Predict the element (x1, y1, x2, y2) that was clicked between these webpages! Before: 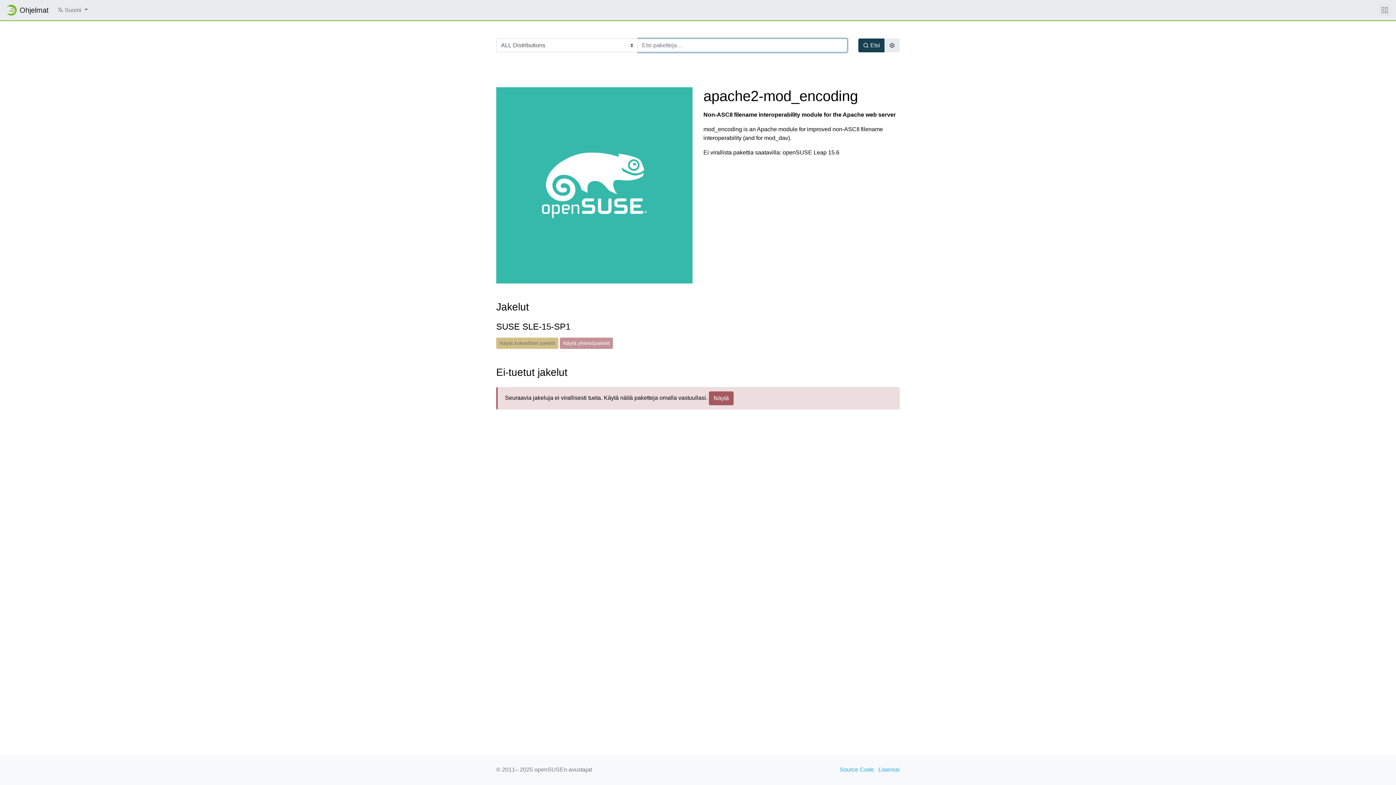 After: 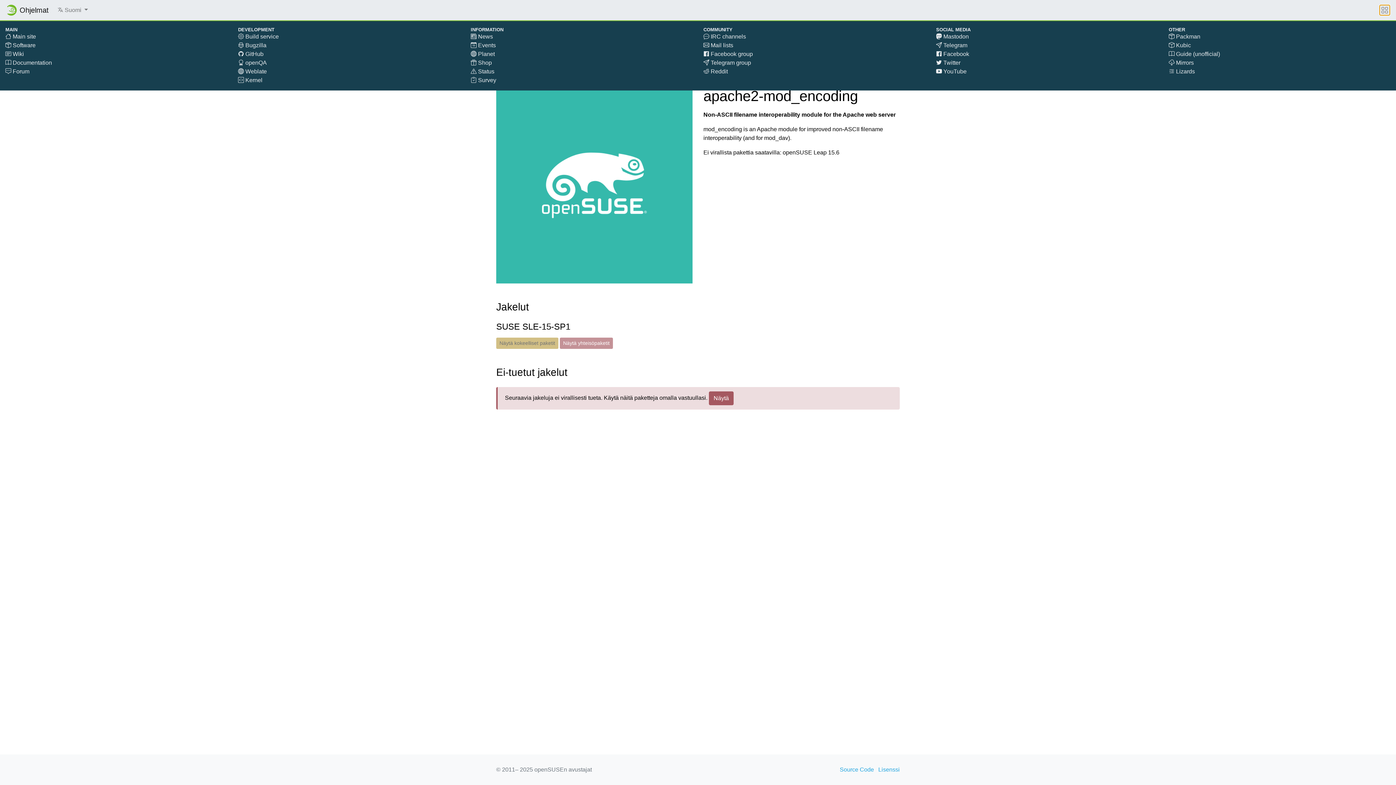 Action: bbox: (1379, 4, 1390, 15)